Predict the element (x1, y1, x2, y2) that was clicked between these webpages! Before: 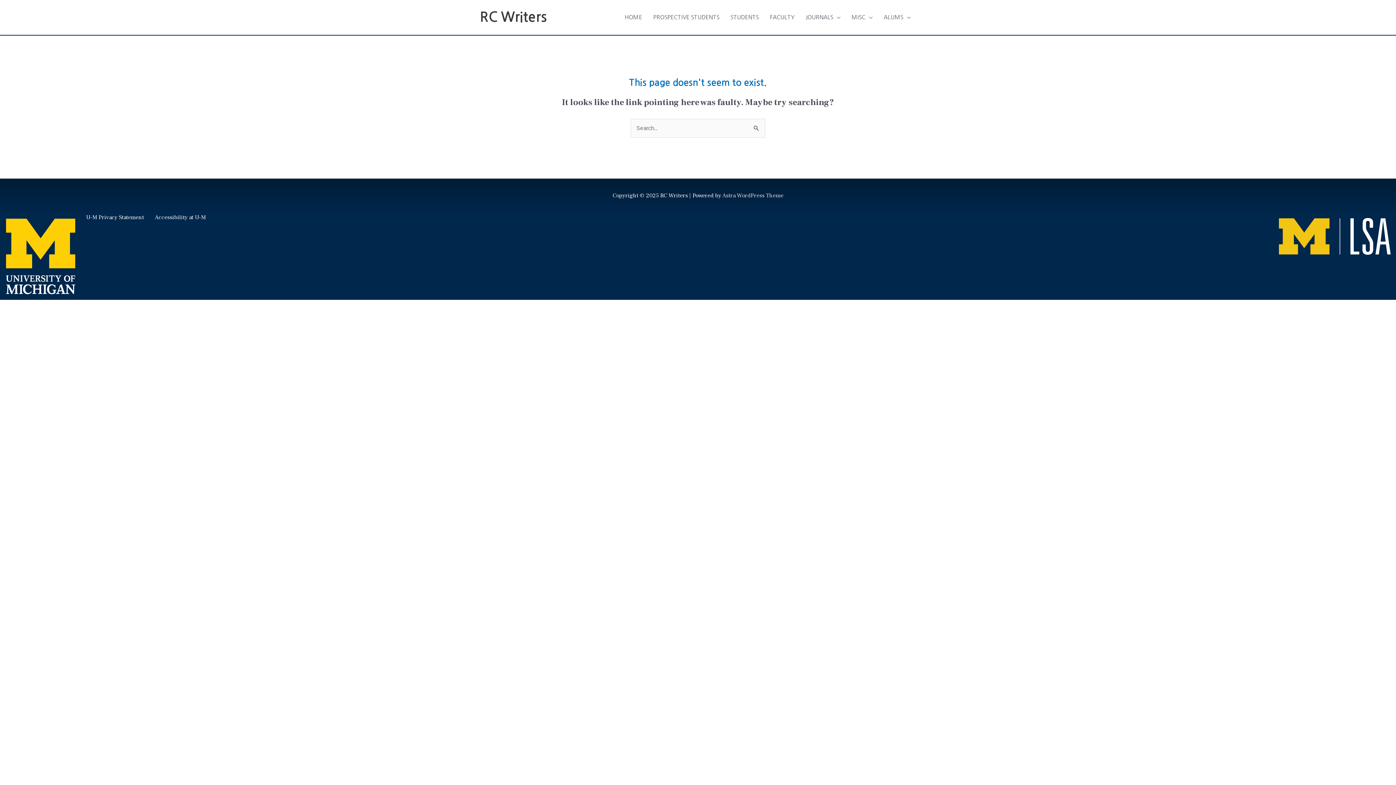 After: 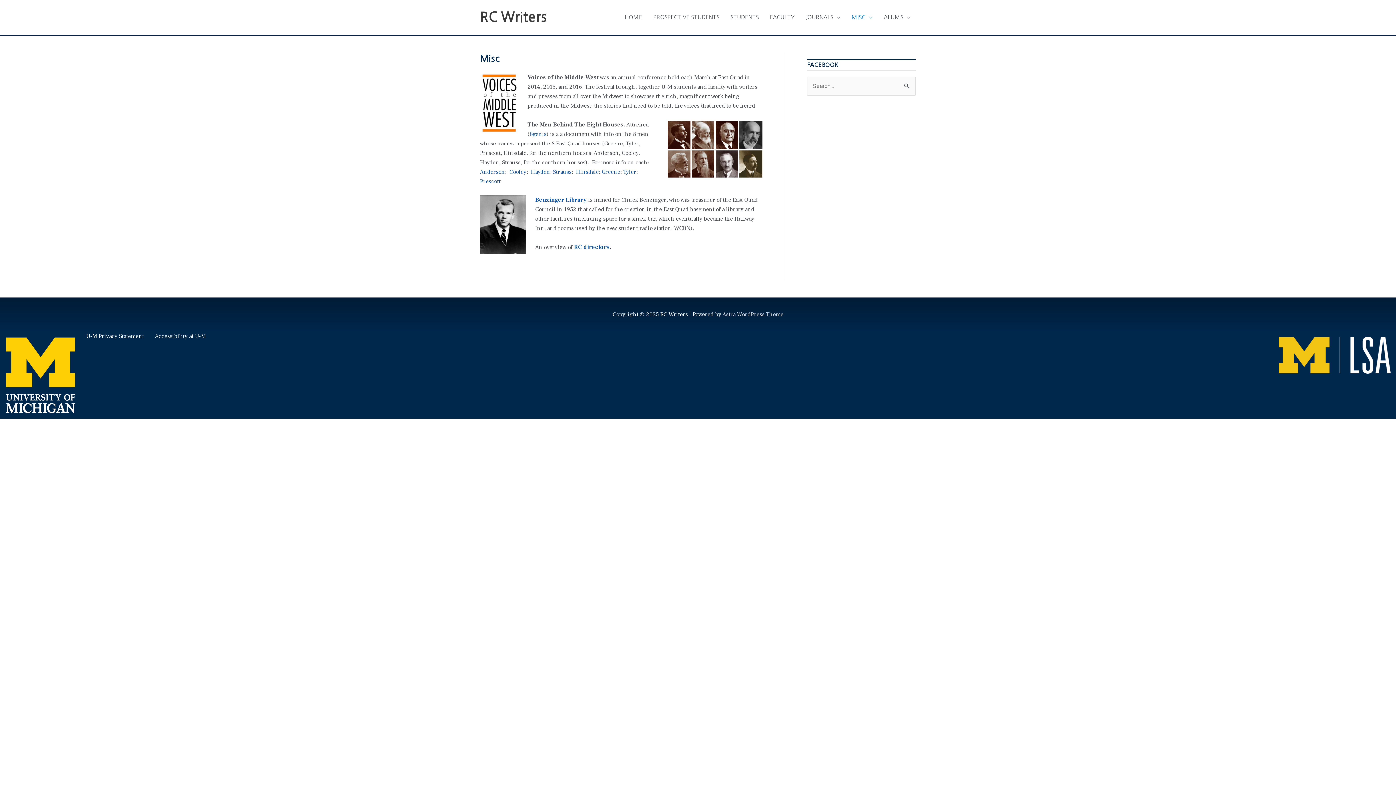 Action: bbox: (846, 6, 878, 28) label: MISC